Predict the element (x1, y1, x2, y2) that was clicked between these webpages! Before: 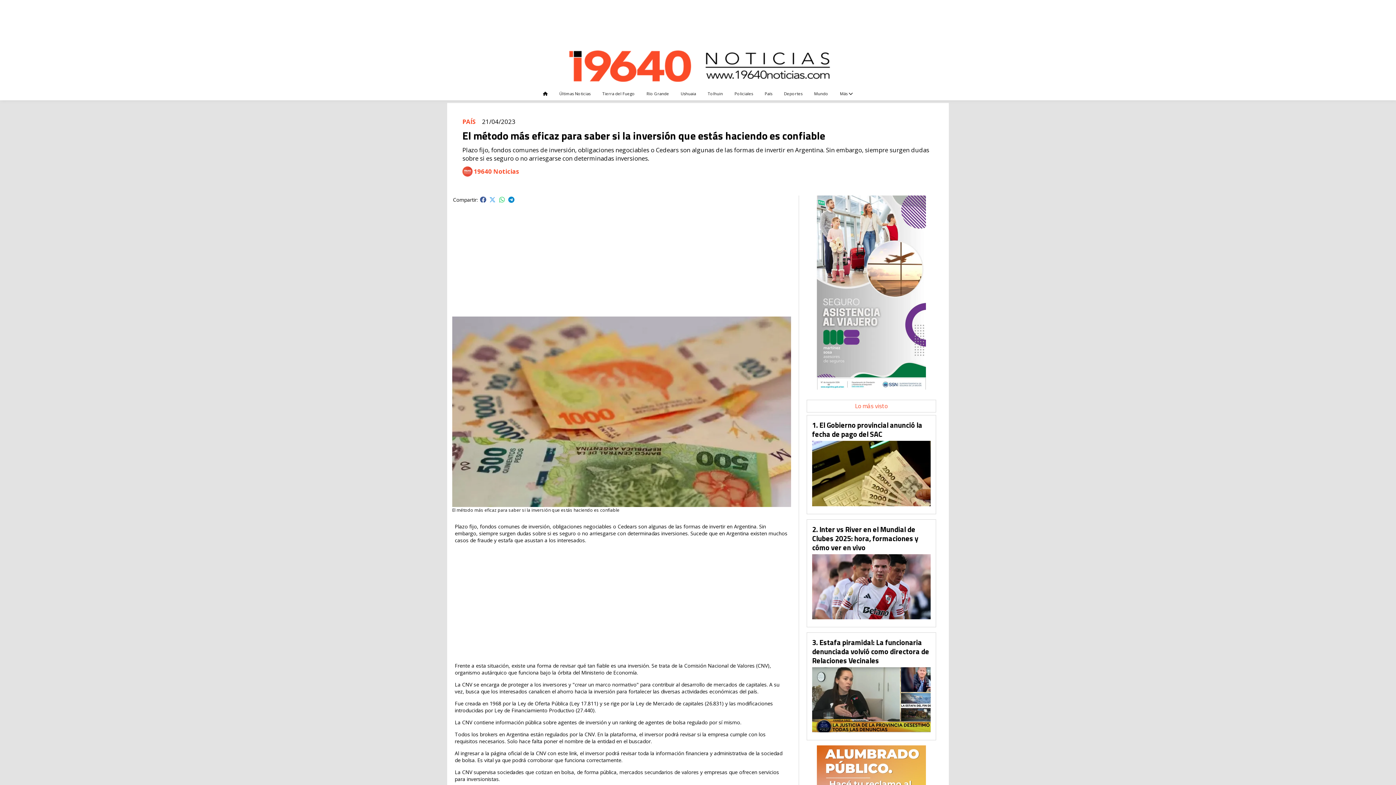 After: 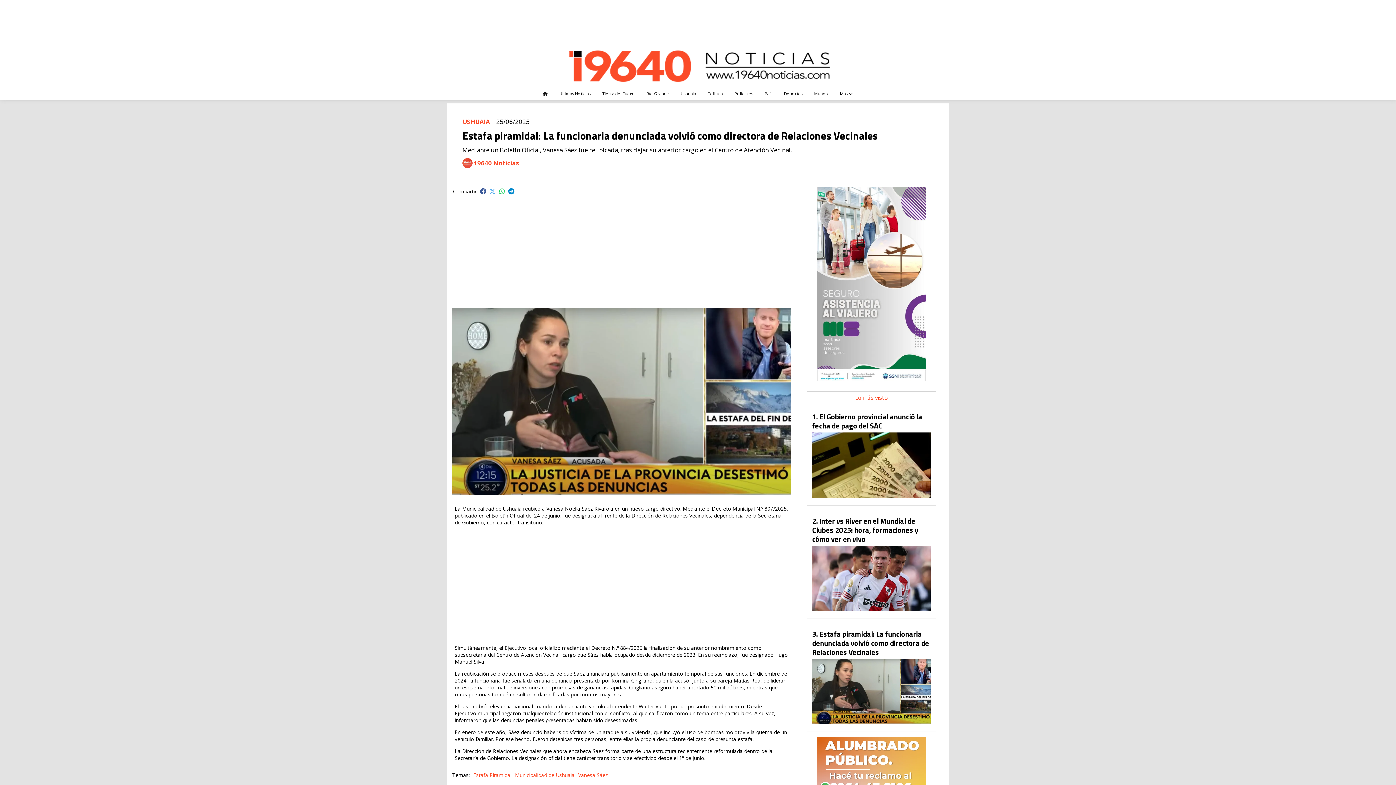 Action: bbox: (812, 637, 929, 666) label: Estafa piramidal: La funcionaria denunciada volvió como directora de Relaciones Vecinales